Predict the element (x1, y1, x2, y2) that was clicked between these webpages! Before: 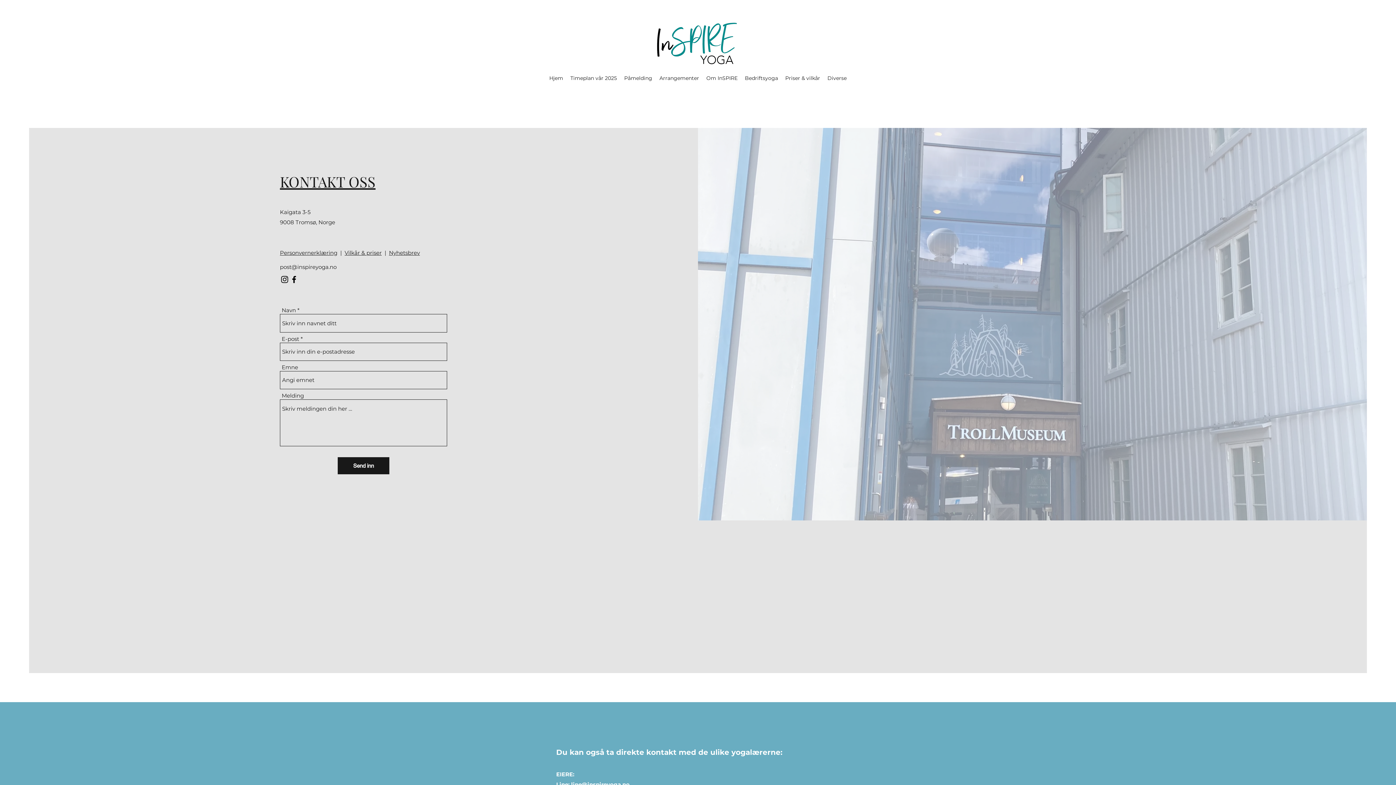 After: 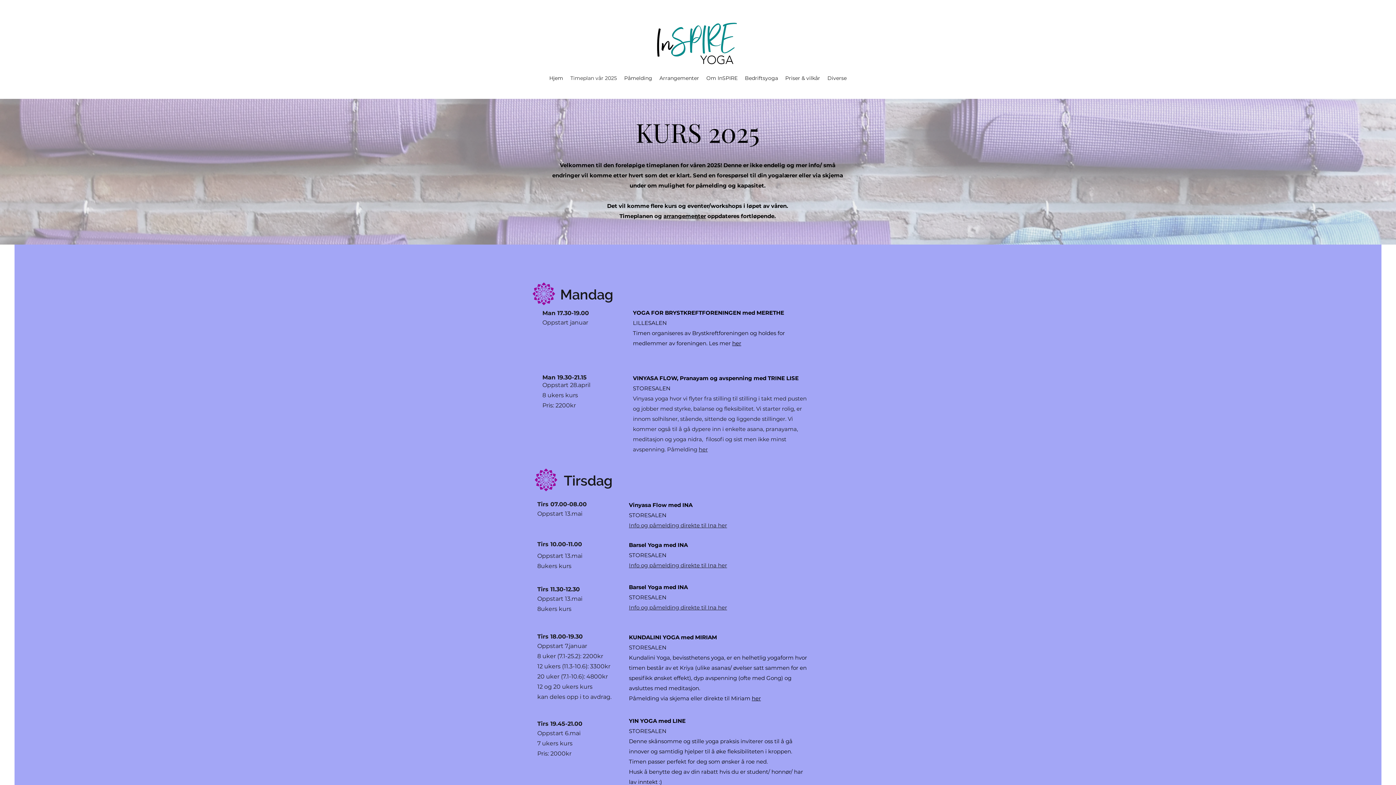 Action: bbox: (566, 72, 620, 83) label: Timeplan vår 2025